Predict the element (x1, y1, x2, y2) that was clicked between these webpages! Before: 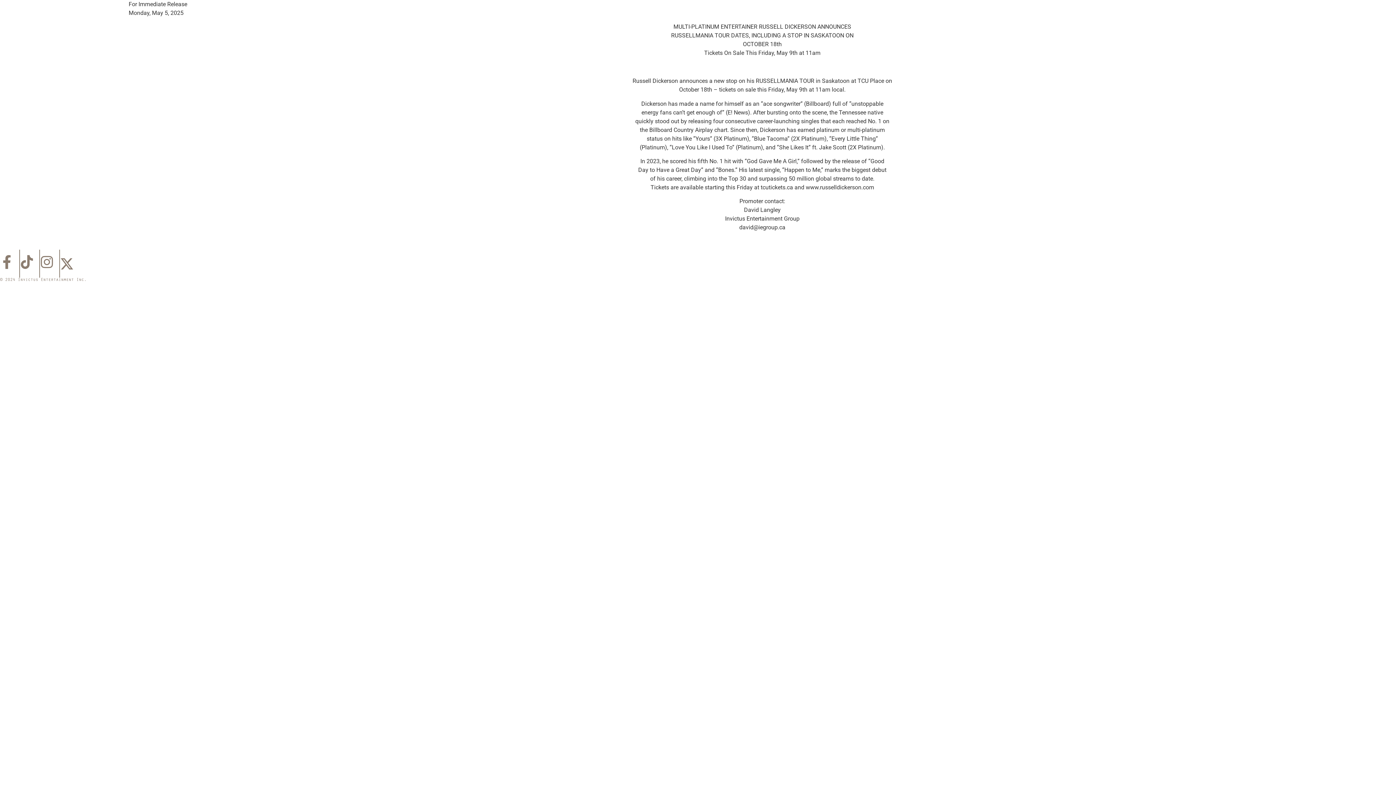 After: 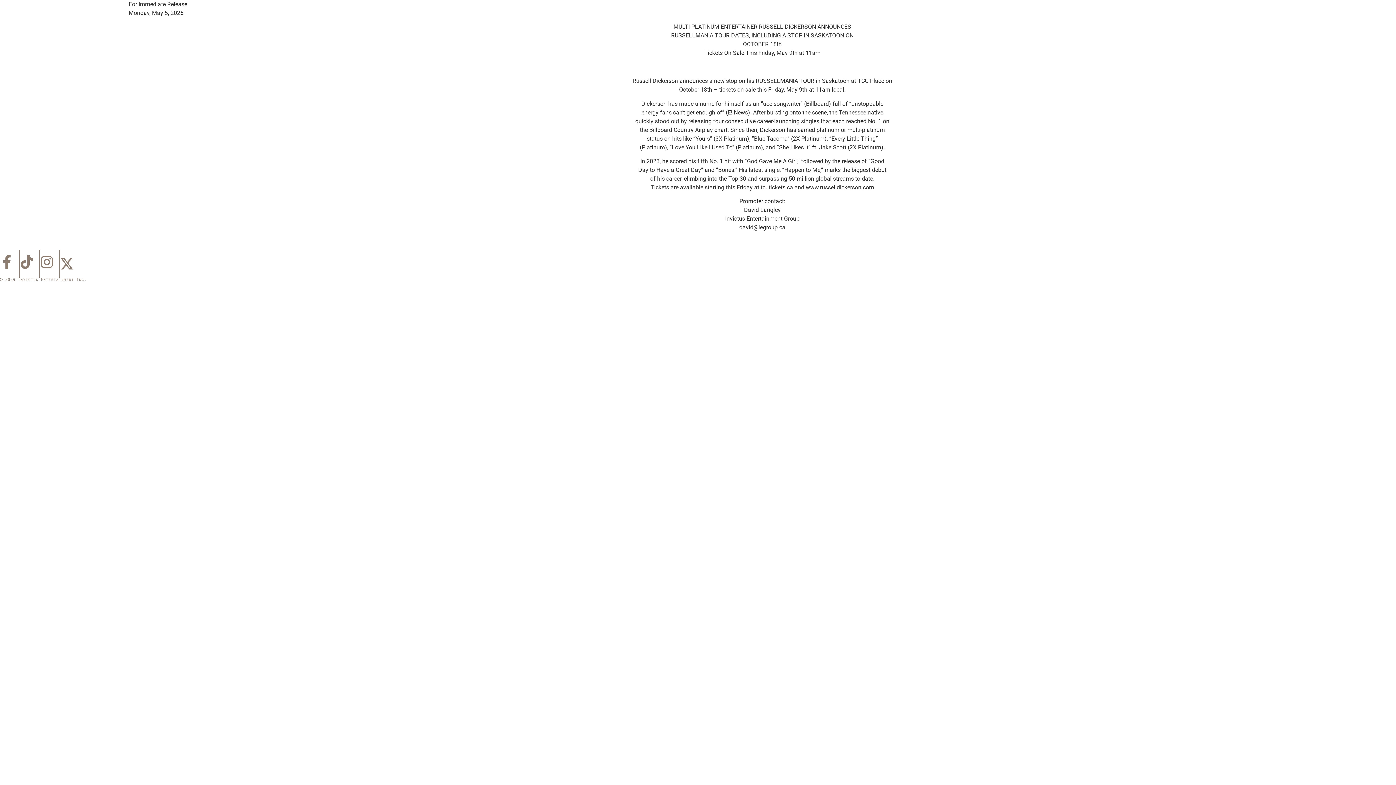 Action: bbox: (60, 257, 73, 270)